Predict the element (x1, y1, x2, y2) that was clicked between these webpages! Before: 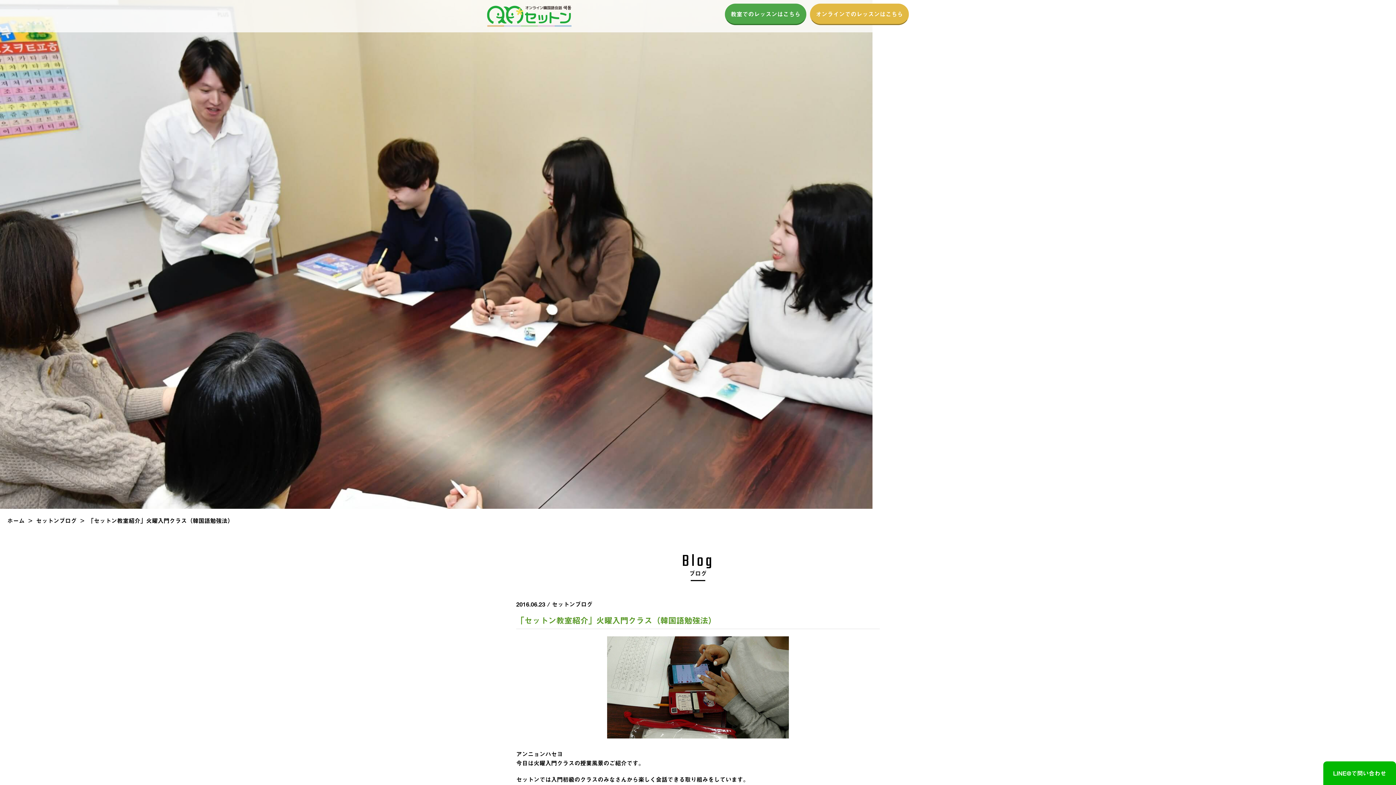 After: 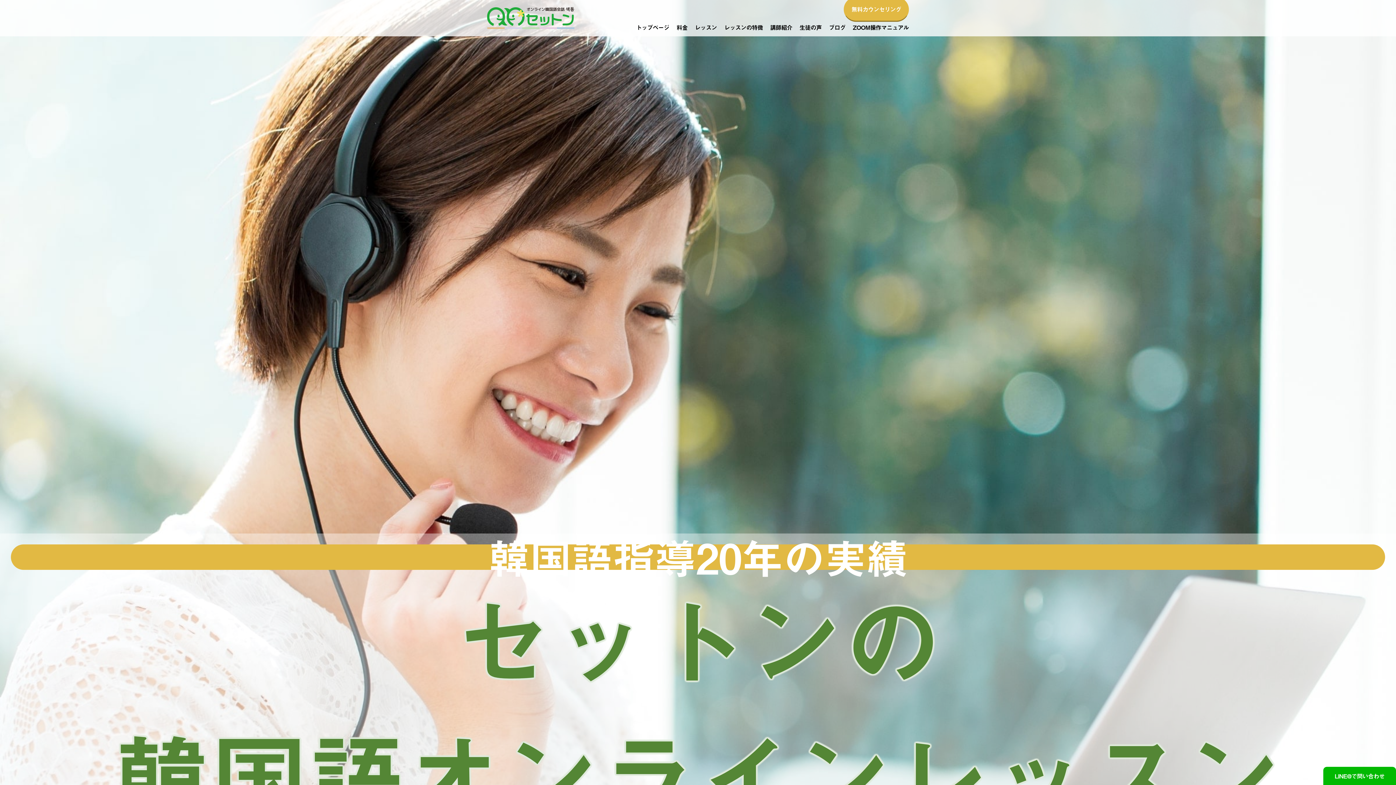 Action: label: オンラインでのレッスンはこちら bbox: (810, 3, 909, 25)